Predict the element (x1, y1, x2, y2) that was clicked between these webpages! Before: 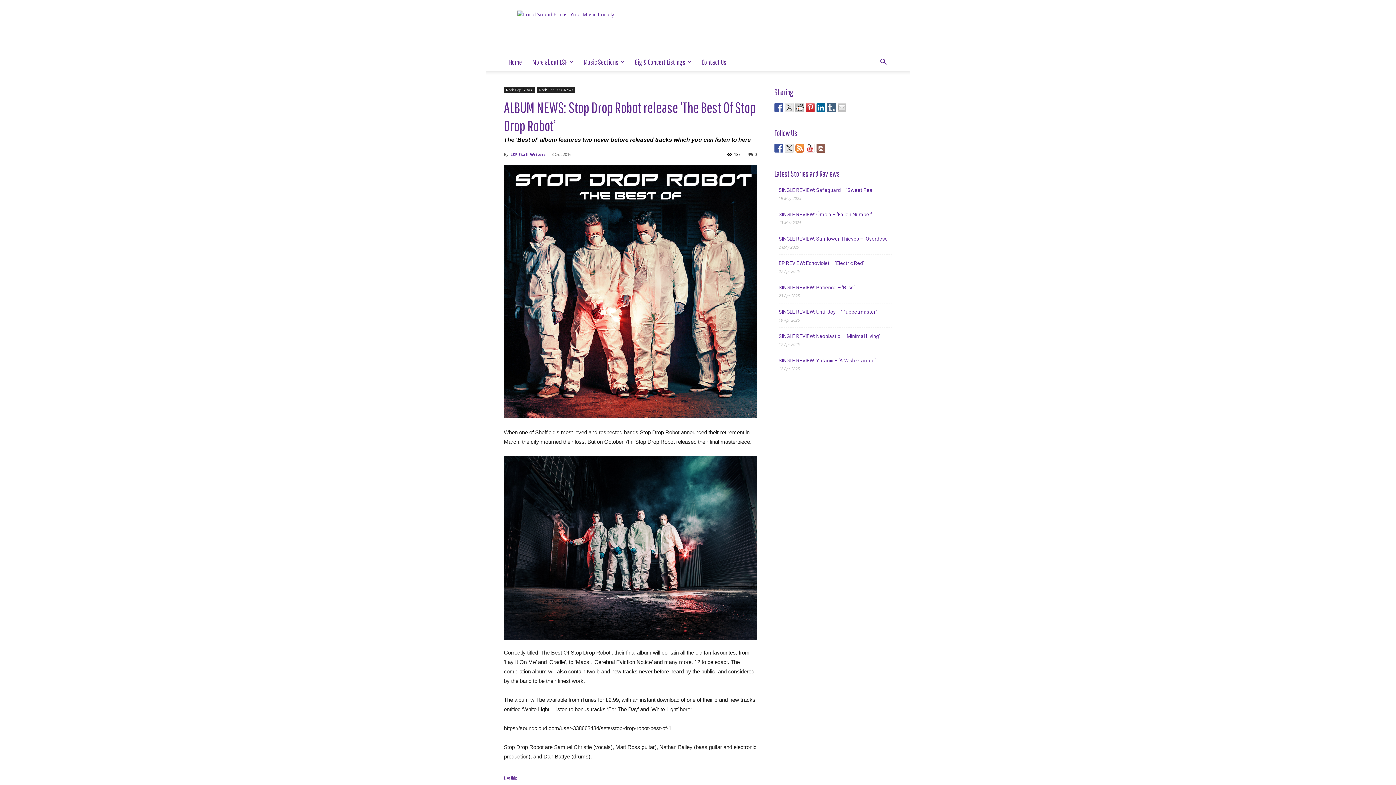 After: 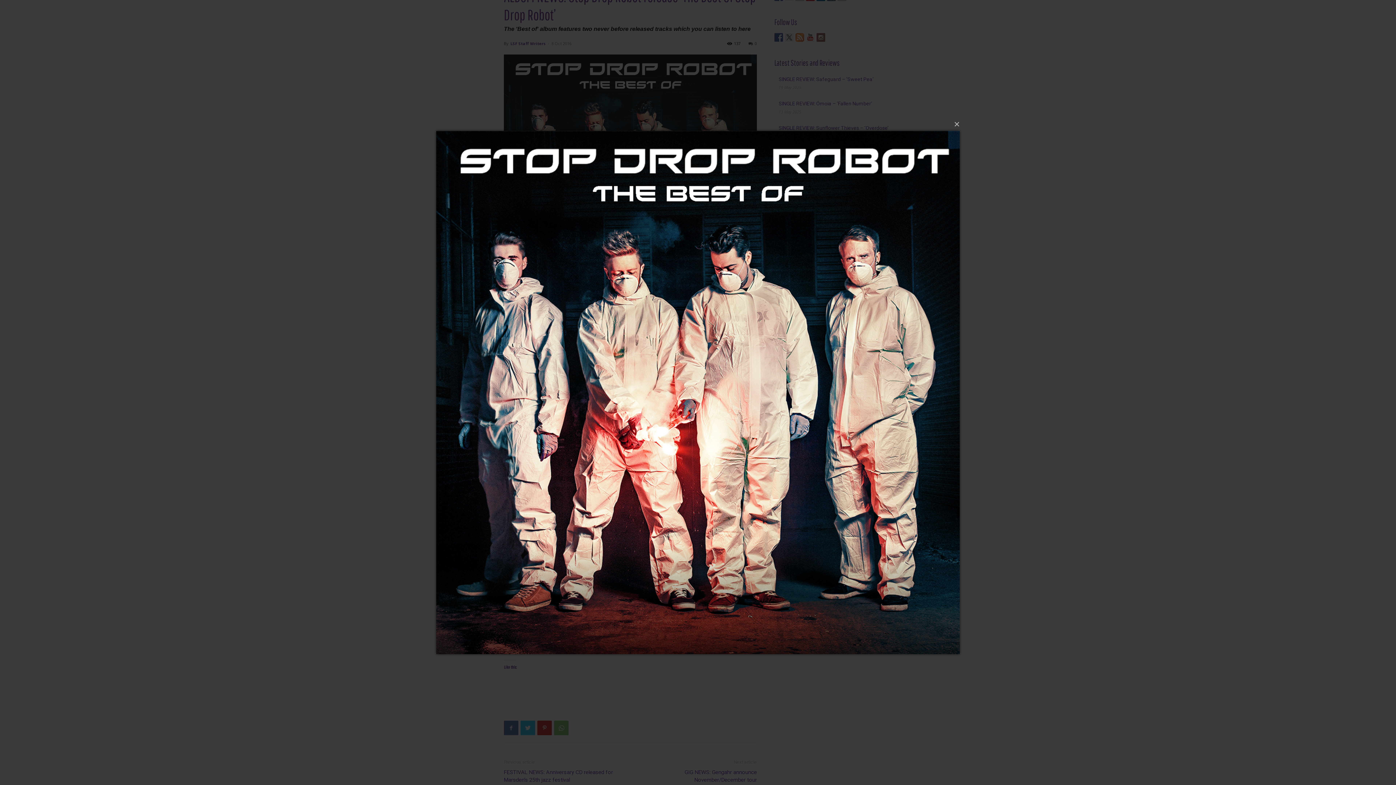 Action: bbox: (504, 165, 757, 418)